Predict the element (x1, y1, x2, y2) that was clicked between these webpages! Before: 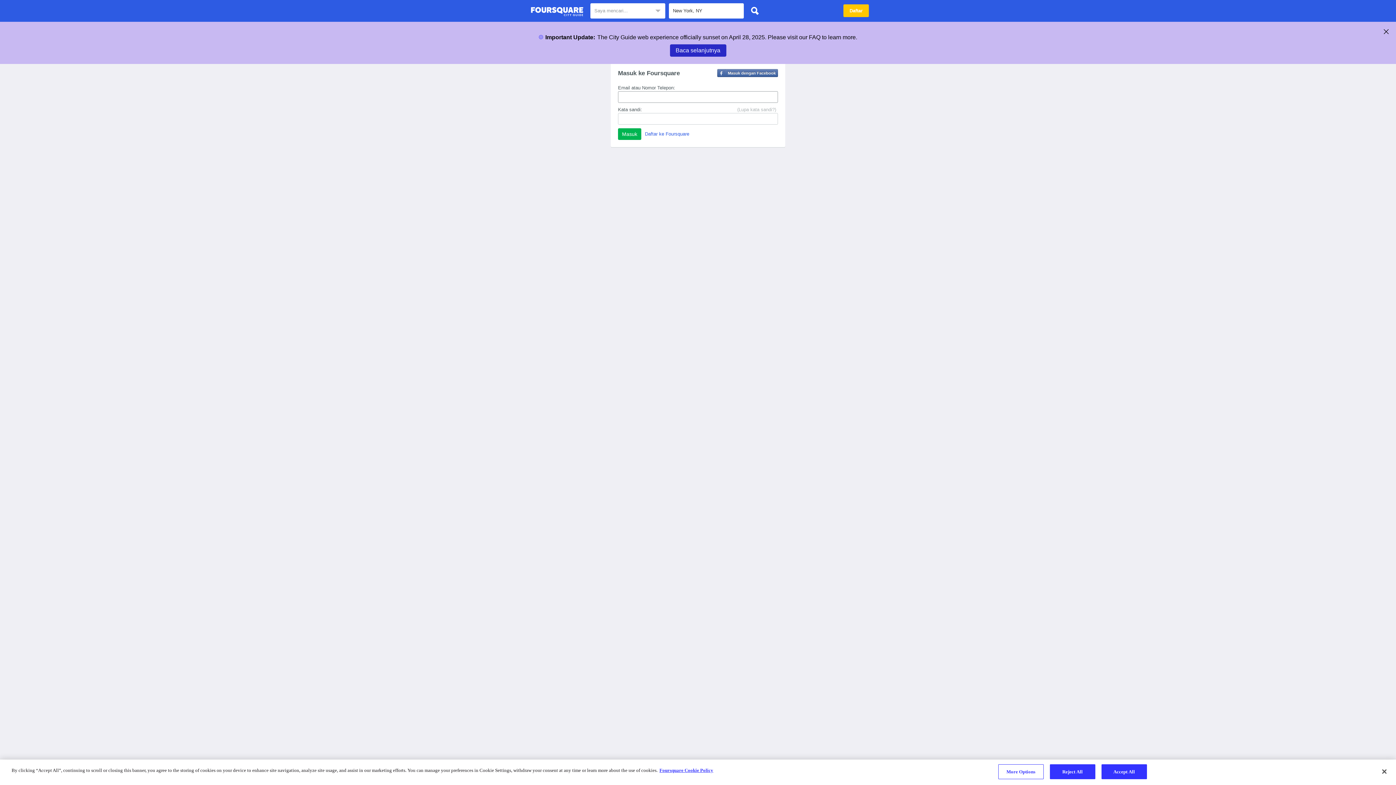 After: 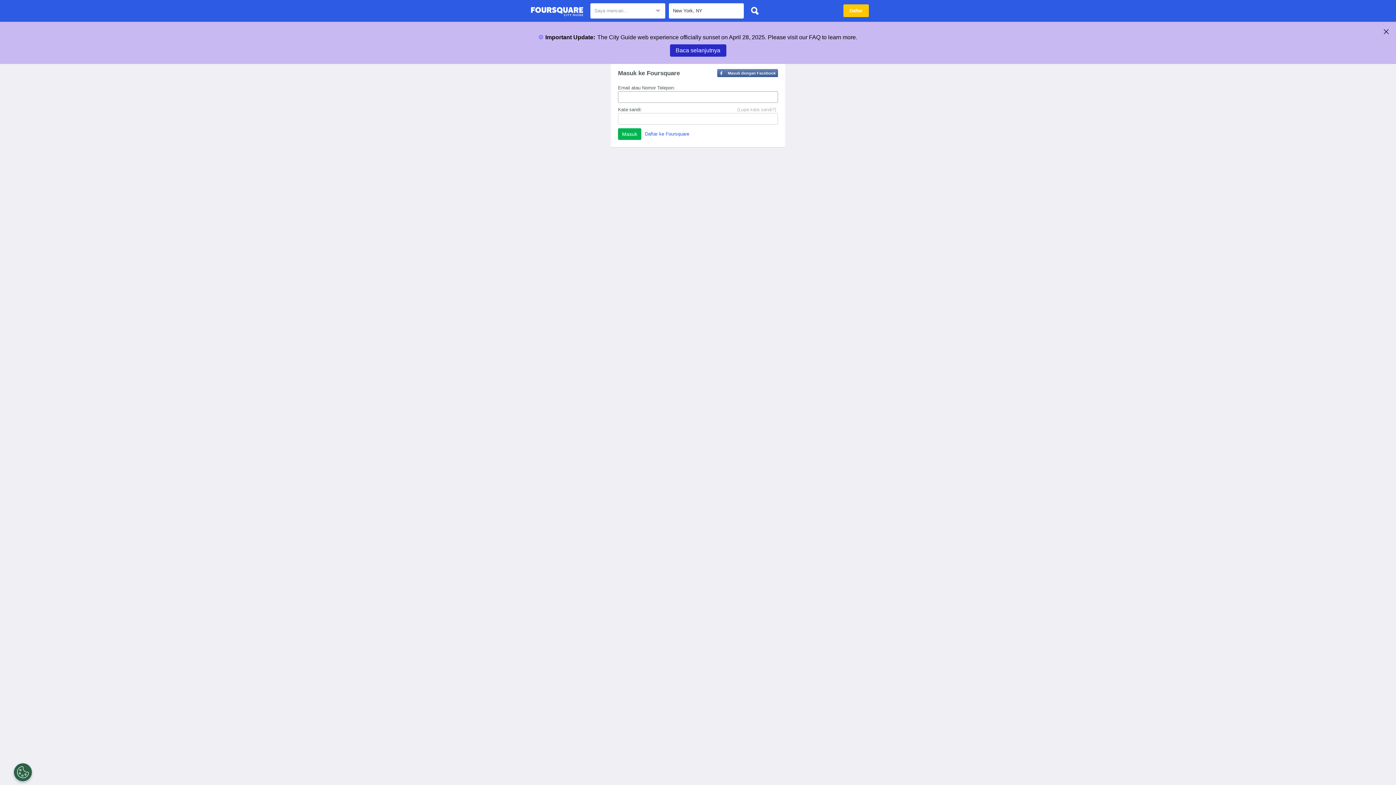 Action: bbox: (747, 3, 762, 18)